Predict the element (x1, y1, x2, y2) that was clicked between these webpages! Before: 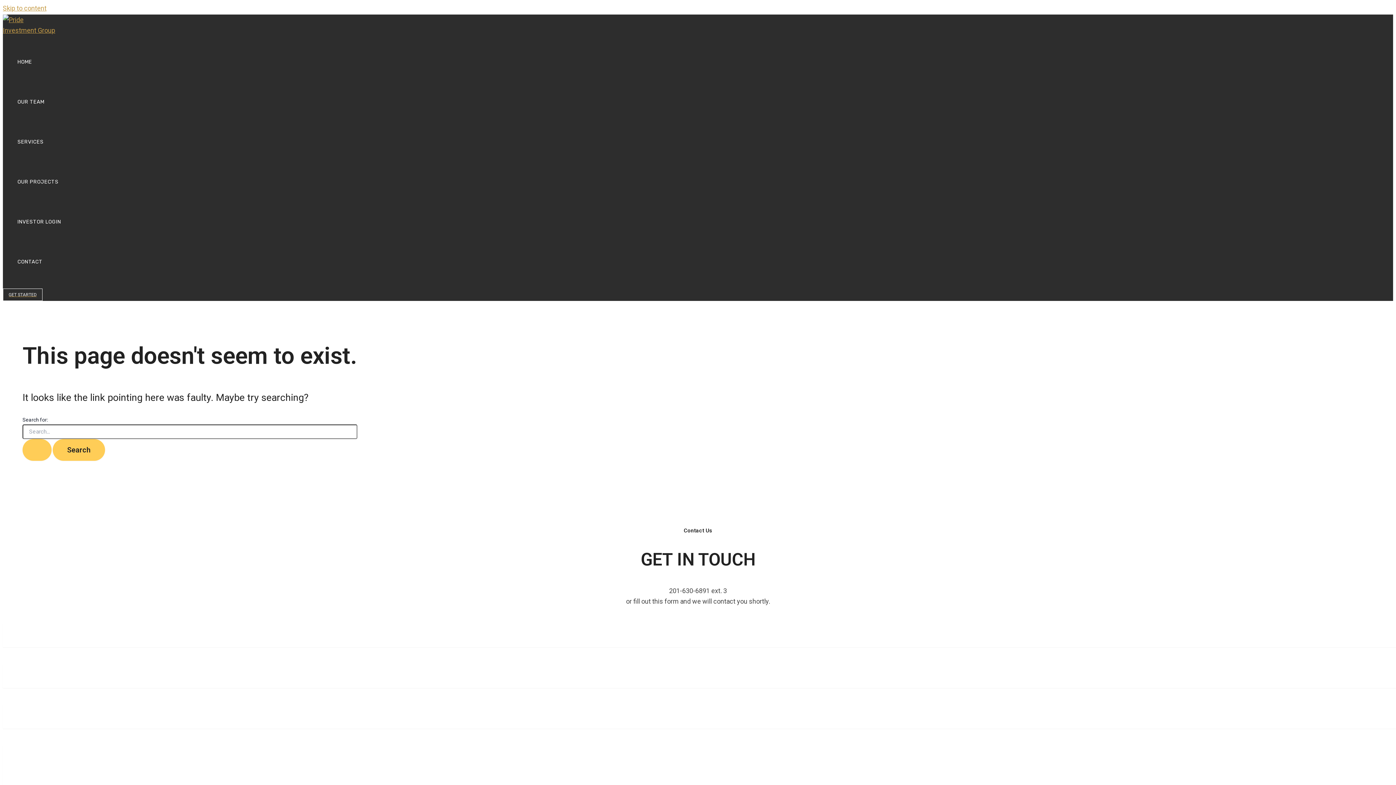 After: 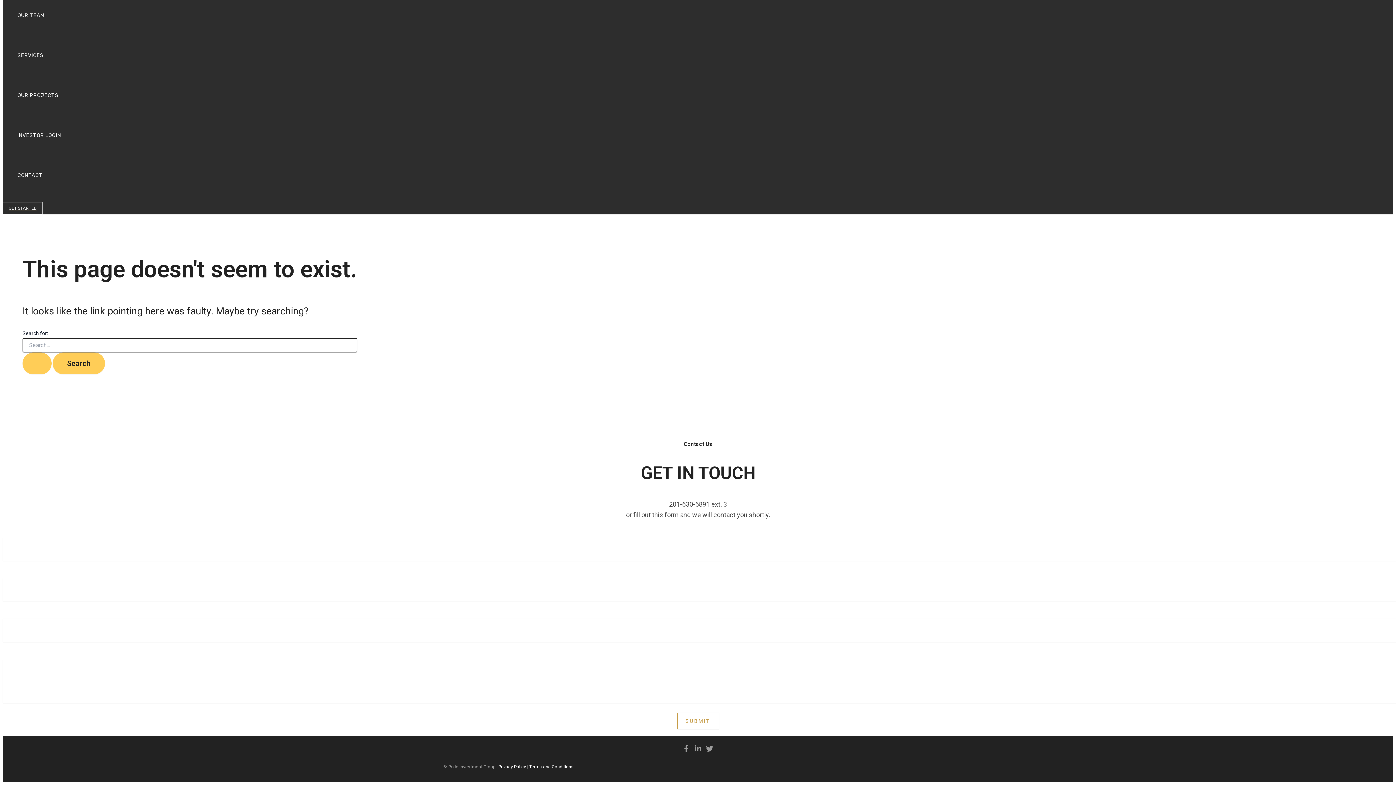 Action: bbox: (2, 4, 46, 12) label: Skip to content